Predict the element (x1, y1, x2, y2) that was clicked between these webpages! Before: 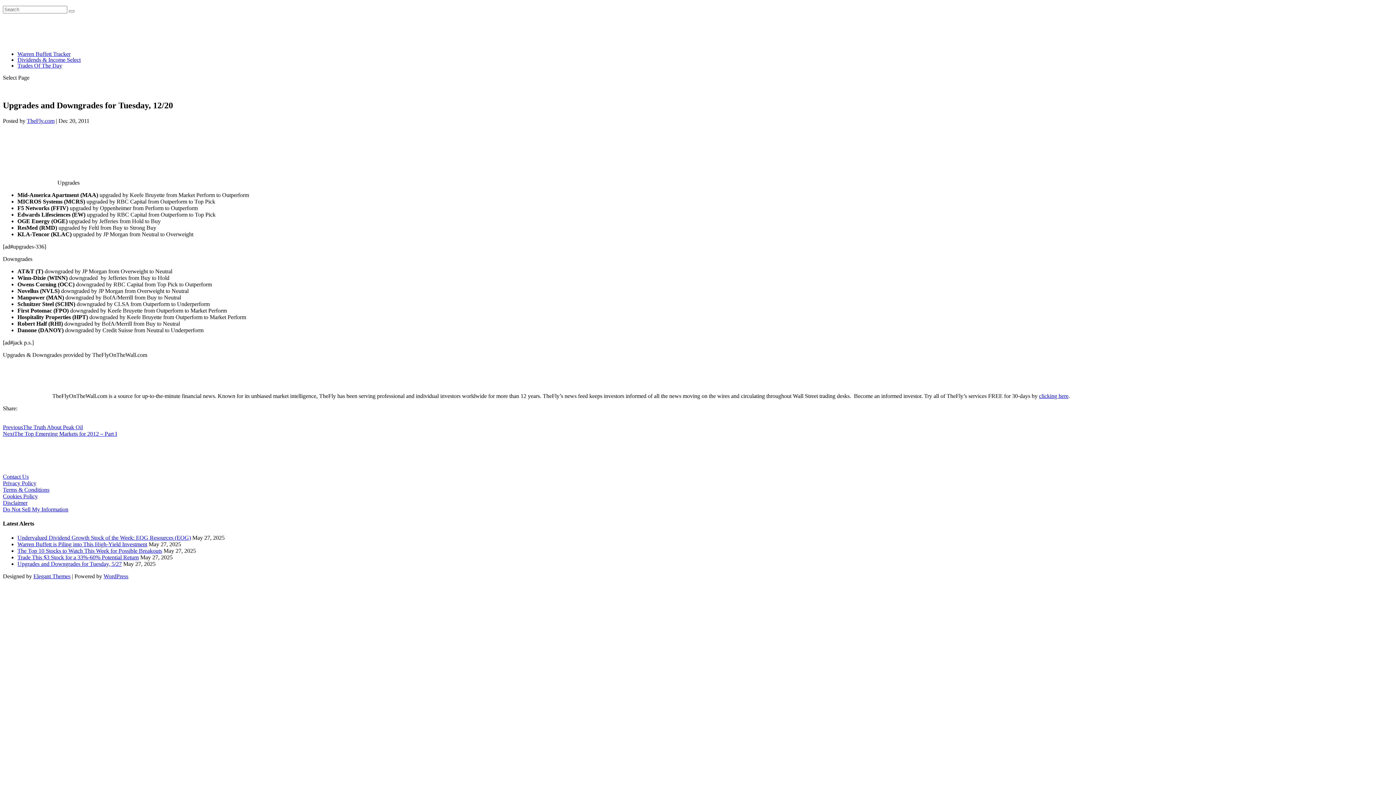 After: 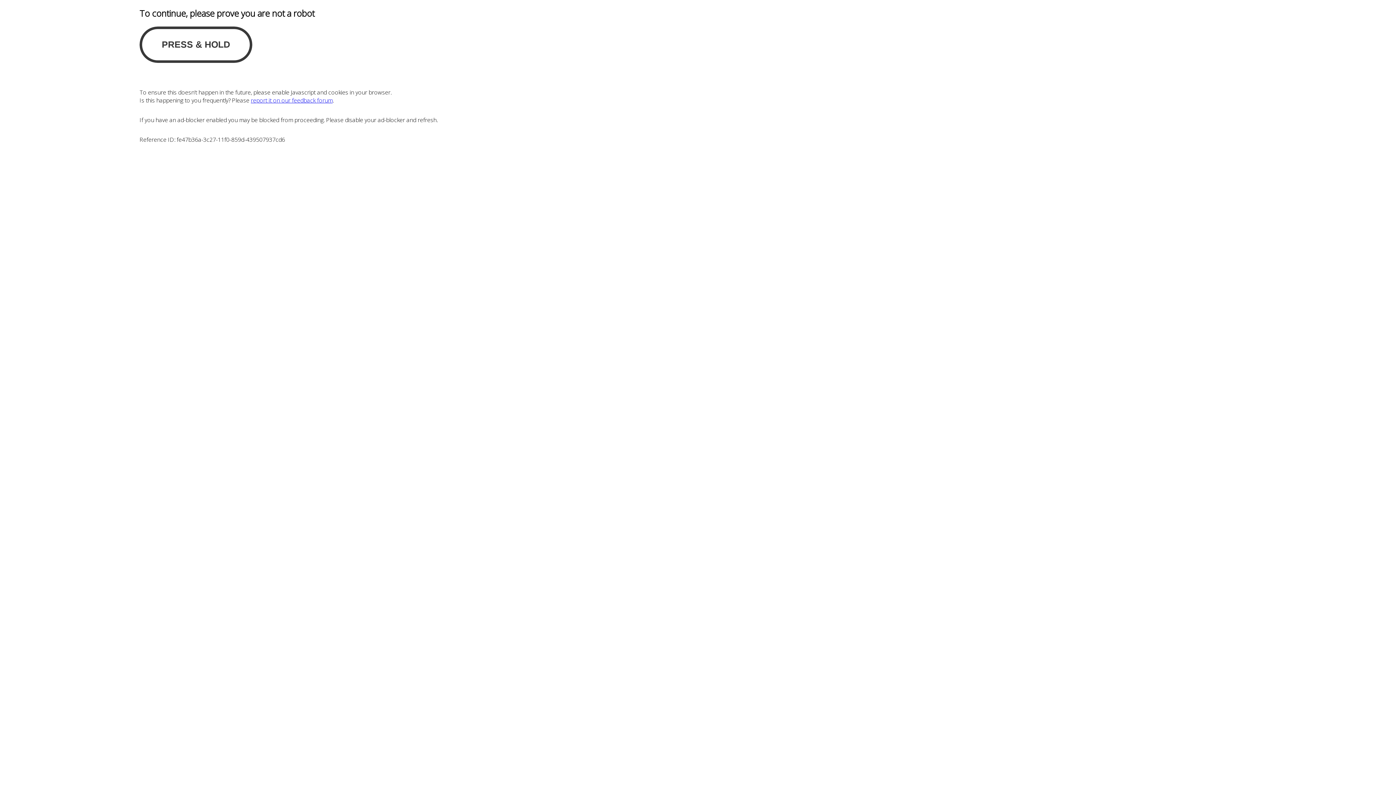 Action: bbox: (2, 86, 3, 93)